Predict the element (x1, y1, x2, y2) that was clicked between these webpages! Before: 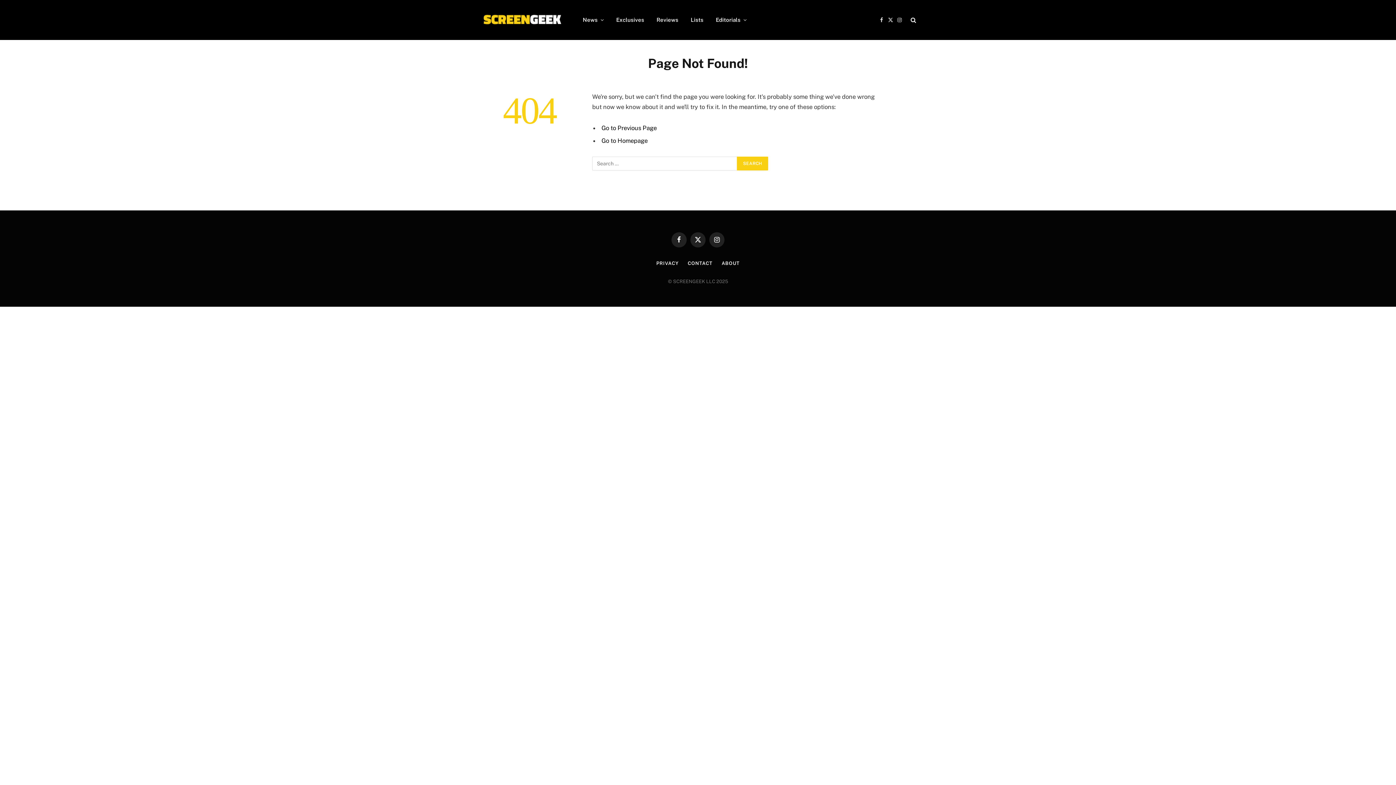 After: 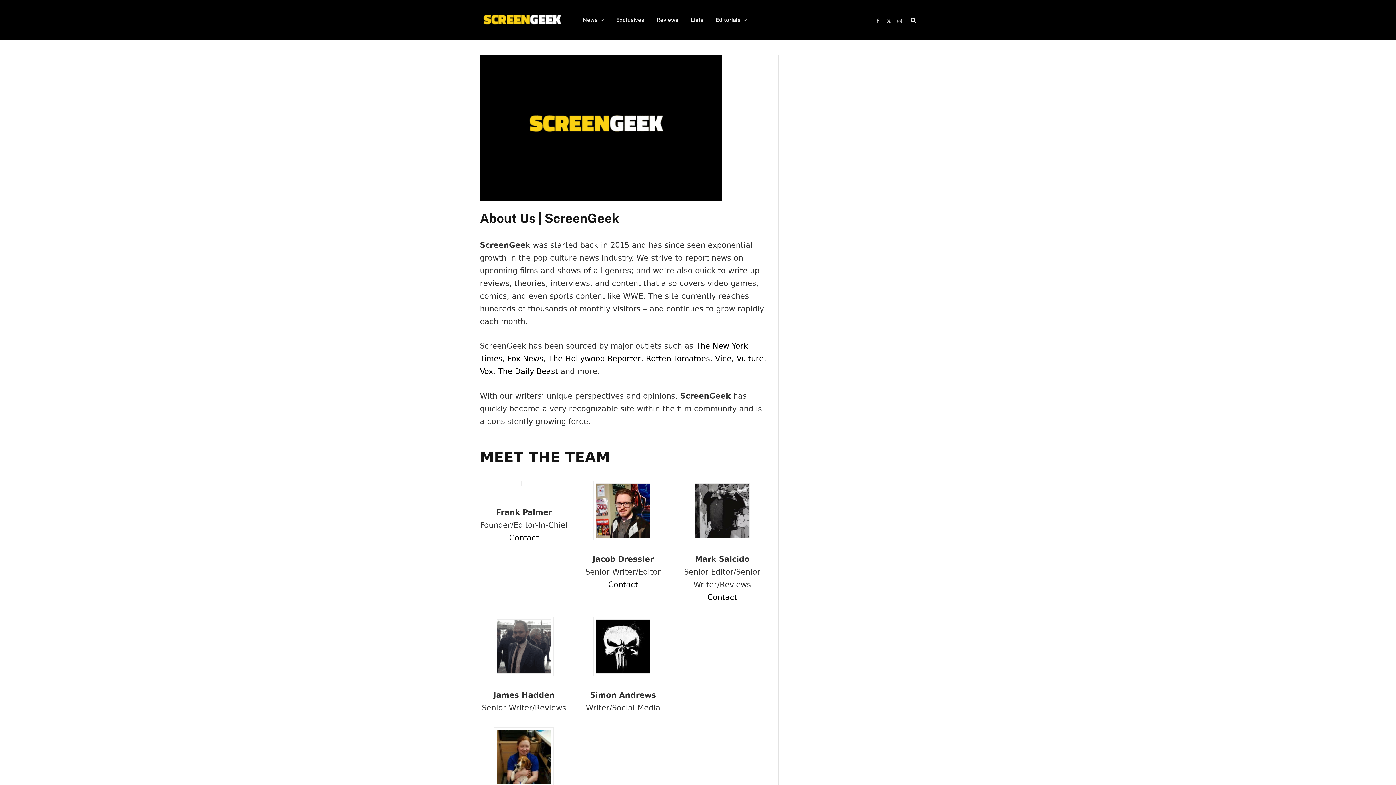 Action: label: ABOUT bbox: (721, 260, 739, 266)